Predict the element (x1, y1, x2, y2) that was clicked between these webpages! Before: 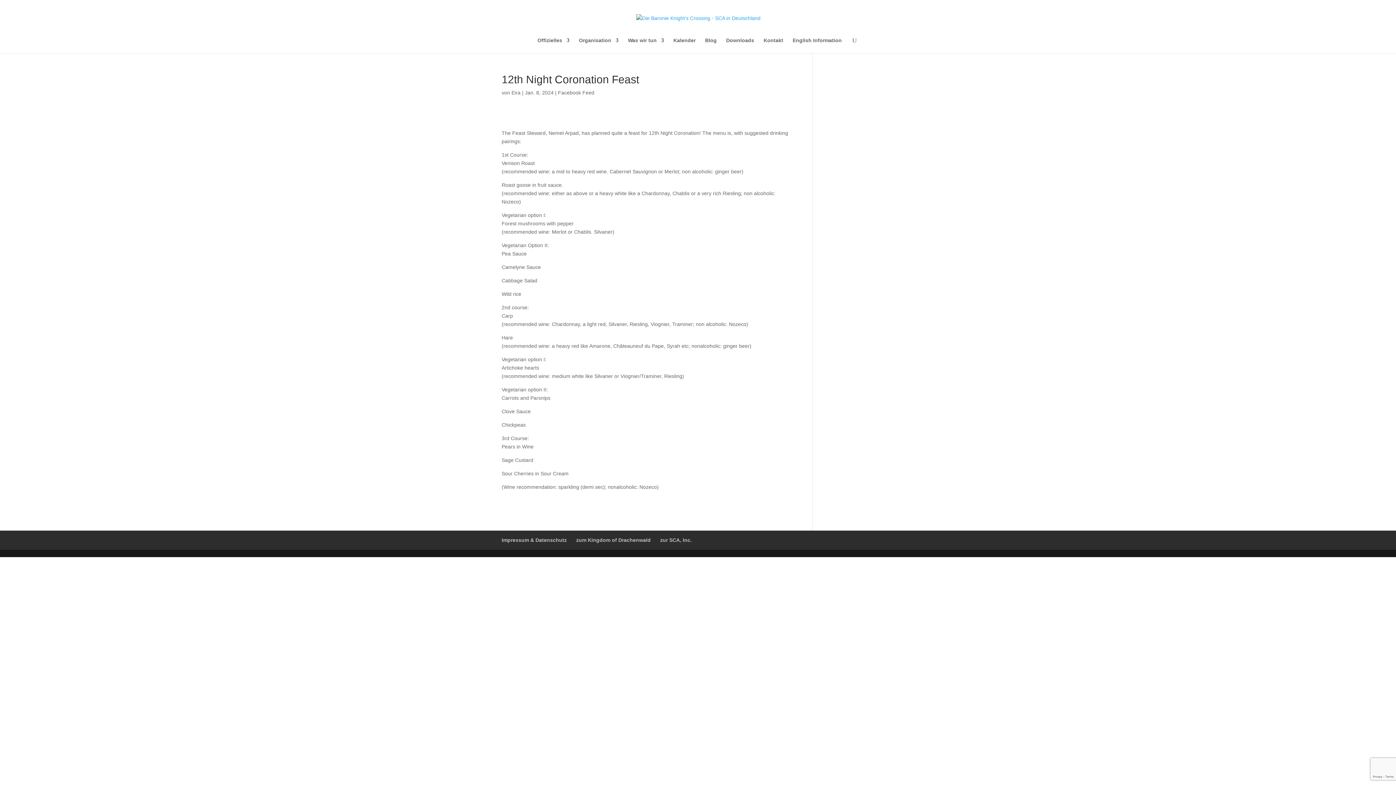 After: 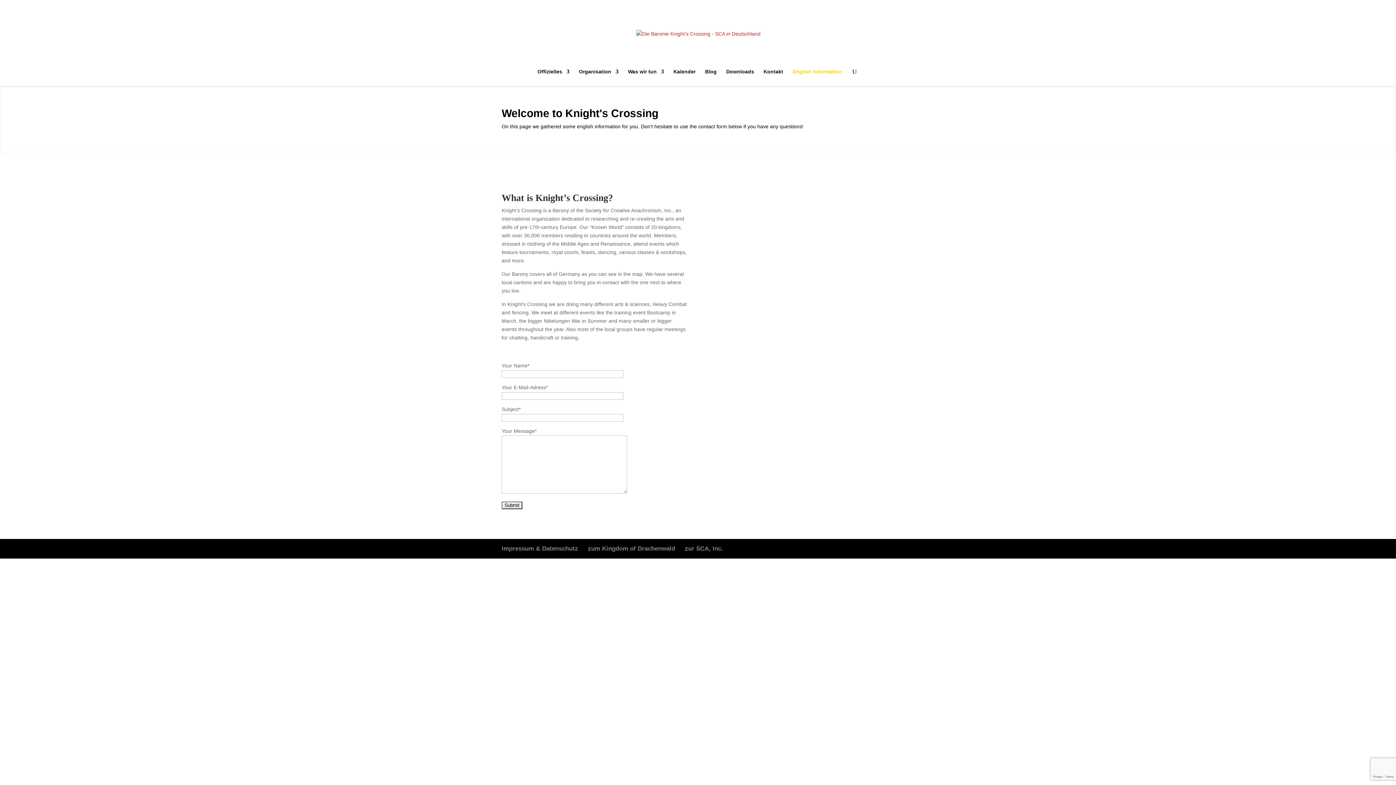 Action: bbox: (792, 37, 842, 53) label: English Information